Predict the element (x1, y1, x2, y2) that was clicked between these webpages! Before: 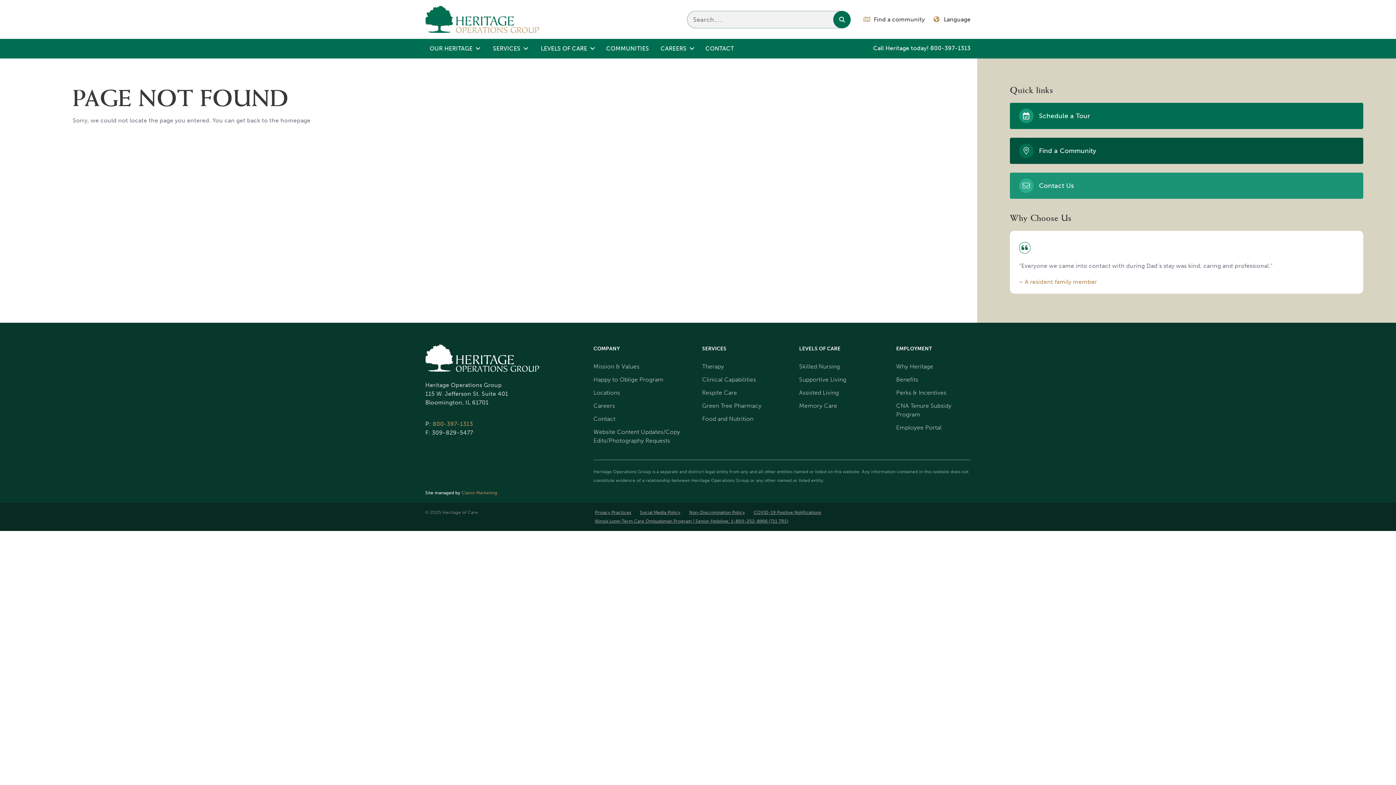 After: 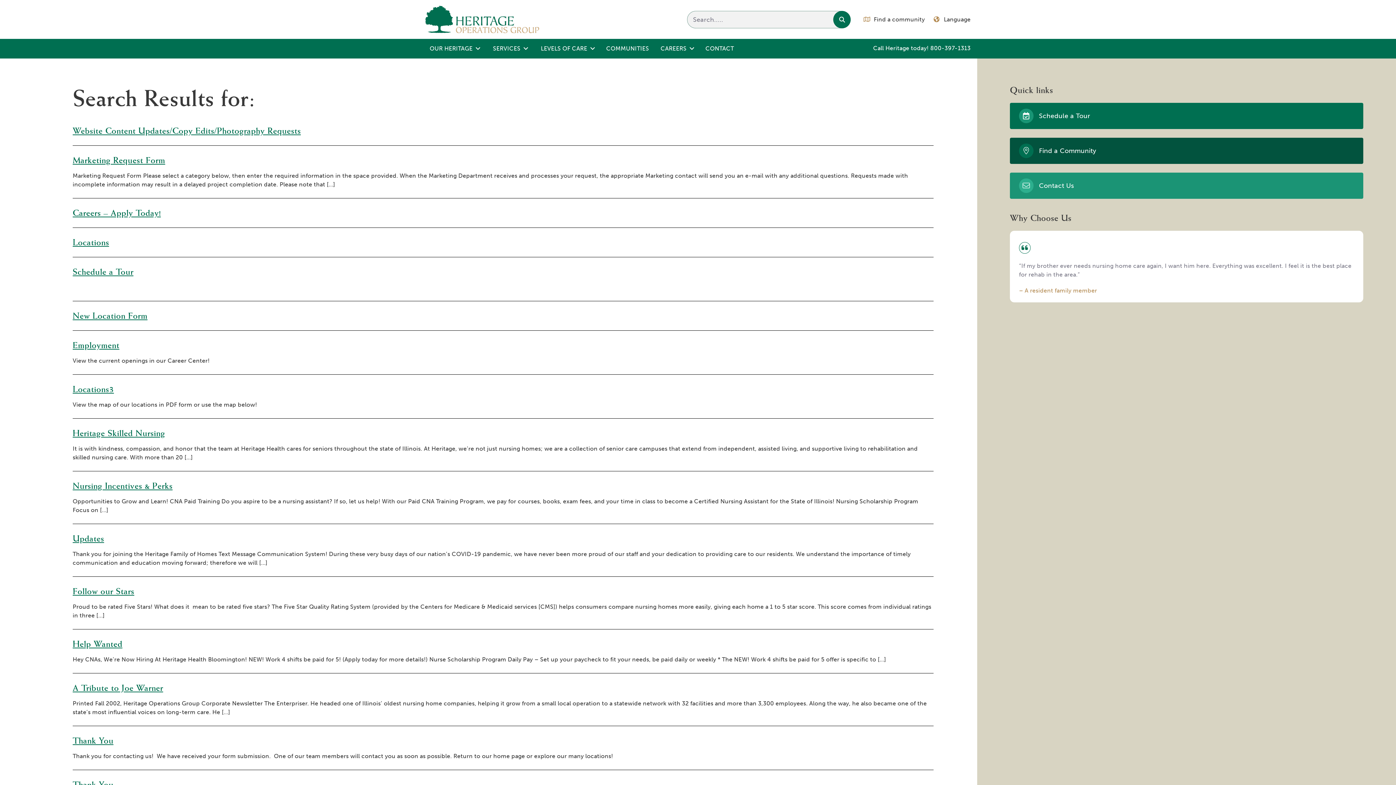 Action: bbox: (833, 10, 851, 28)